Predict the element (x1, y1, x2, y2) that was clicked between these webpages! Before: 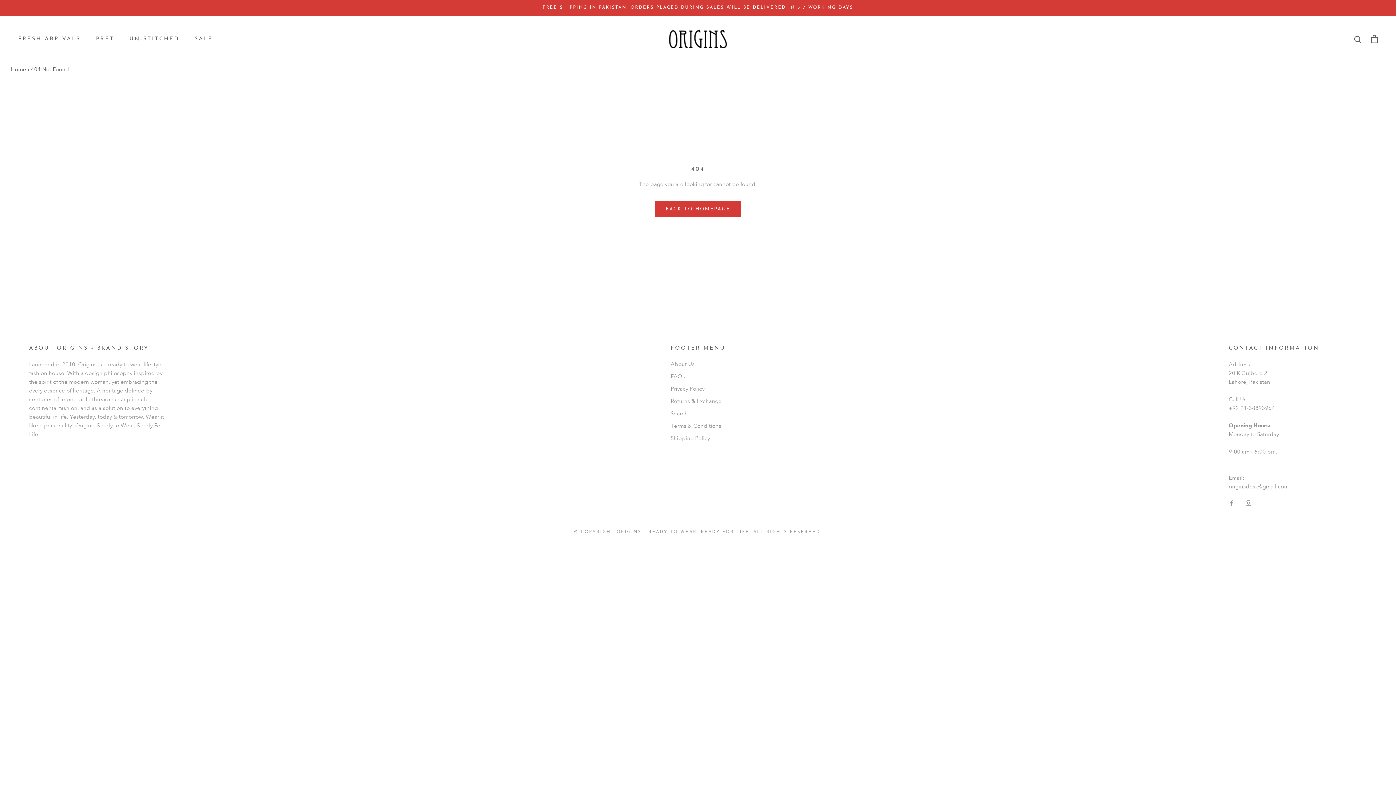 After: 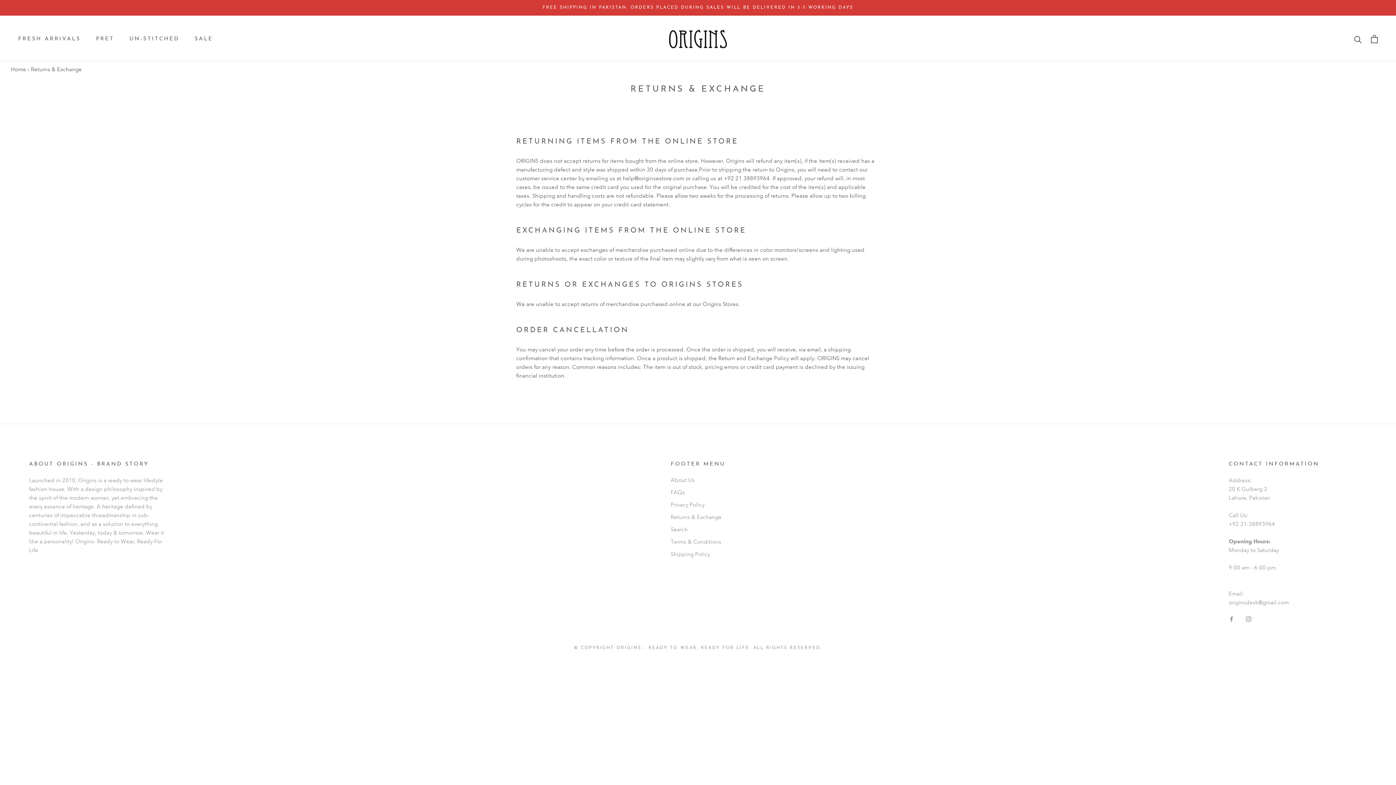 Action: bbox: (670, 397, 725, 405) label: Returns & Exchange